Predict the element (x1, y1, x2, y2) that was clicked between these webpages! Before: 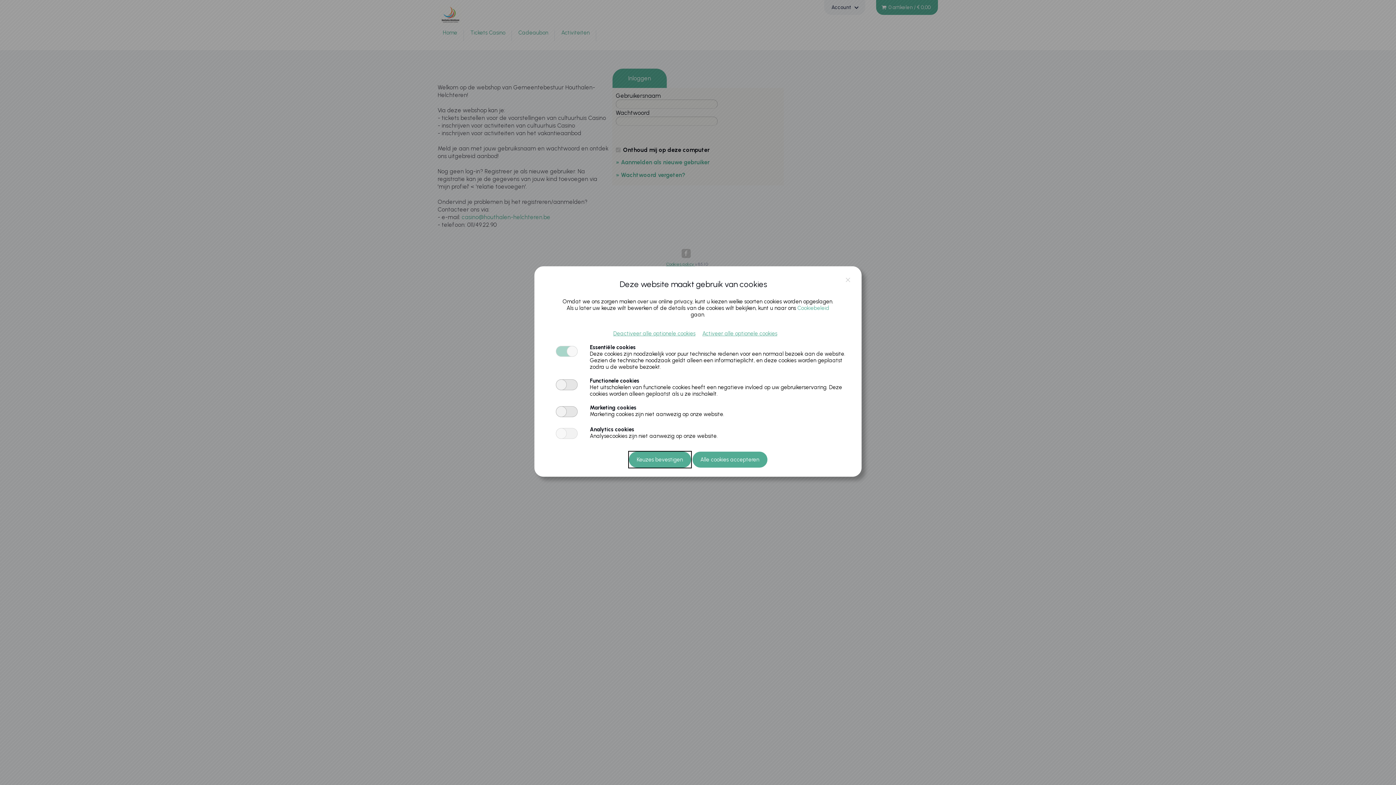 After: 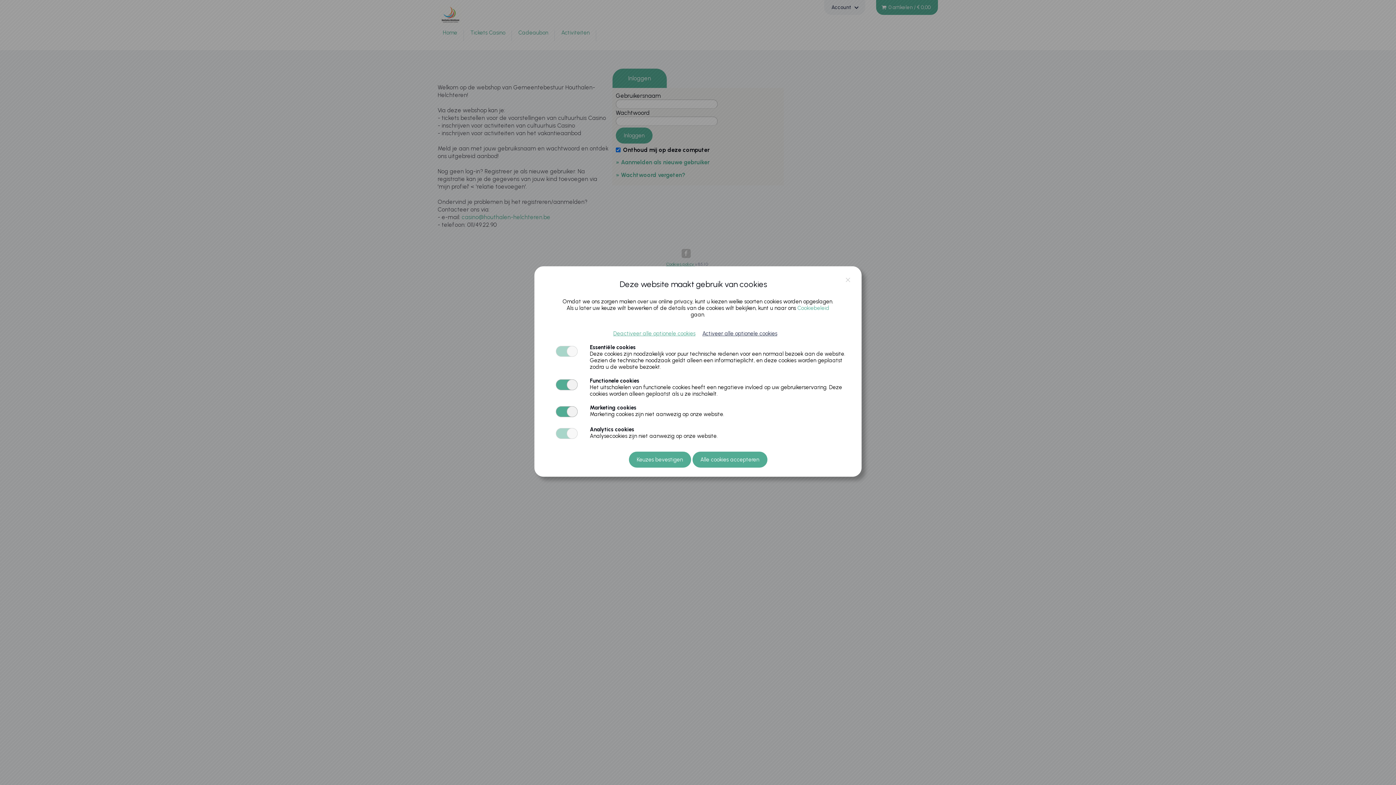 Action: bbox: (702, 330, 777, 336) label: Activeer alle optionele cookies